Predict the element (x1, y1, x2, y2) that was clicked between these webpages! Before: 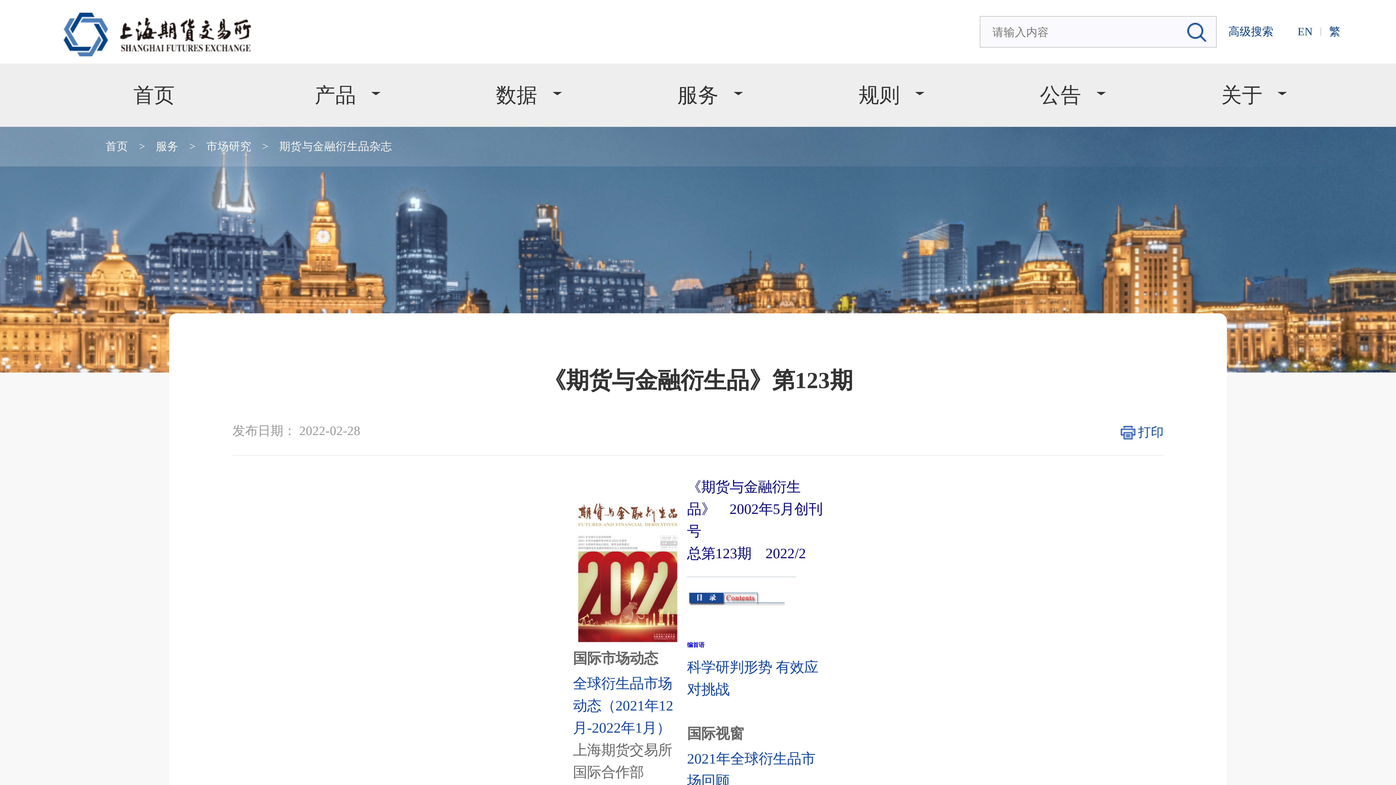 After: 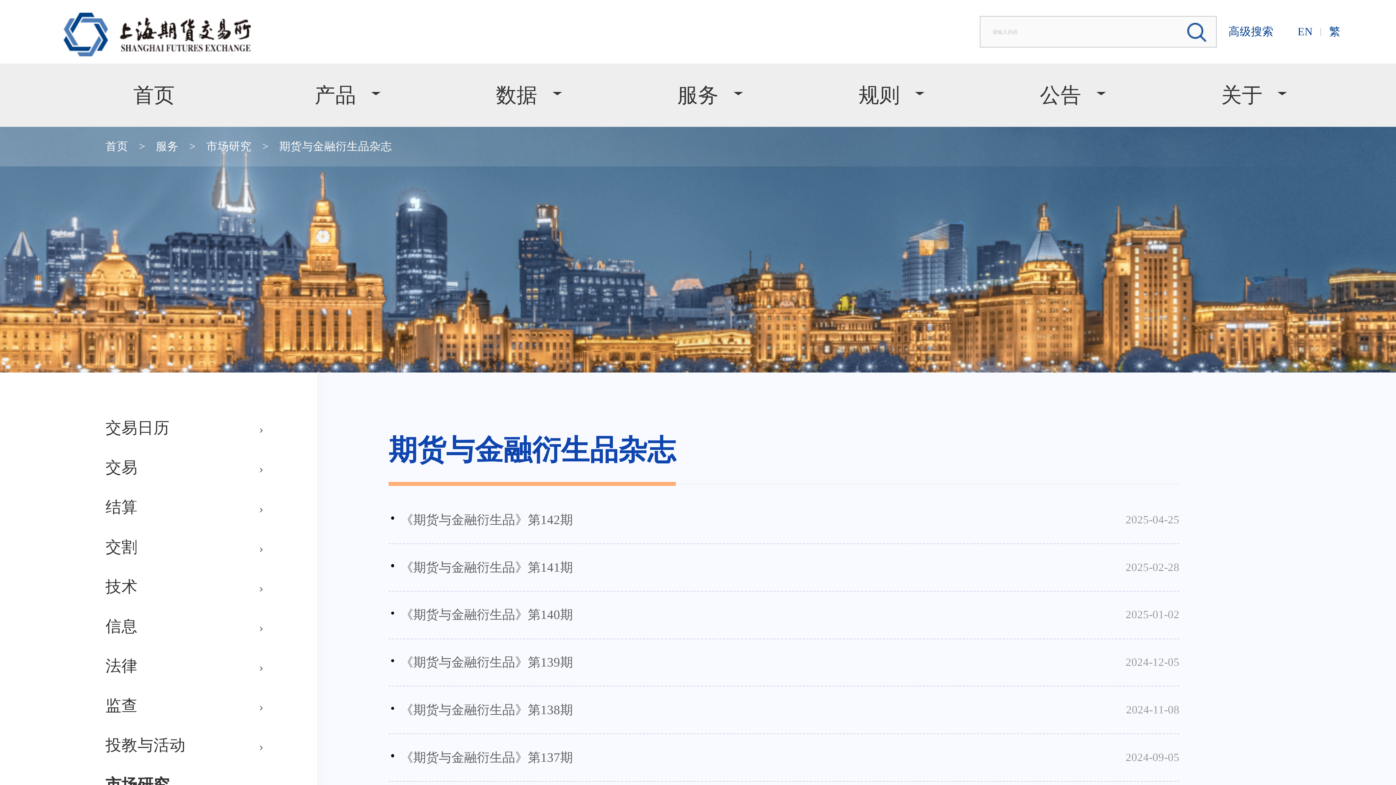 Action: label: 期货与金融衍生品杂志 bbox: (279, 140, 392, 152)